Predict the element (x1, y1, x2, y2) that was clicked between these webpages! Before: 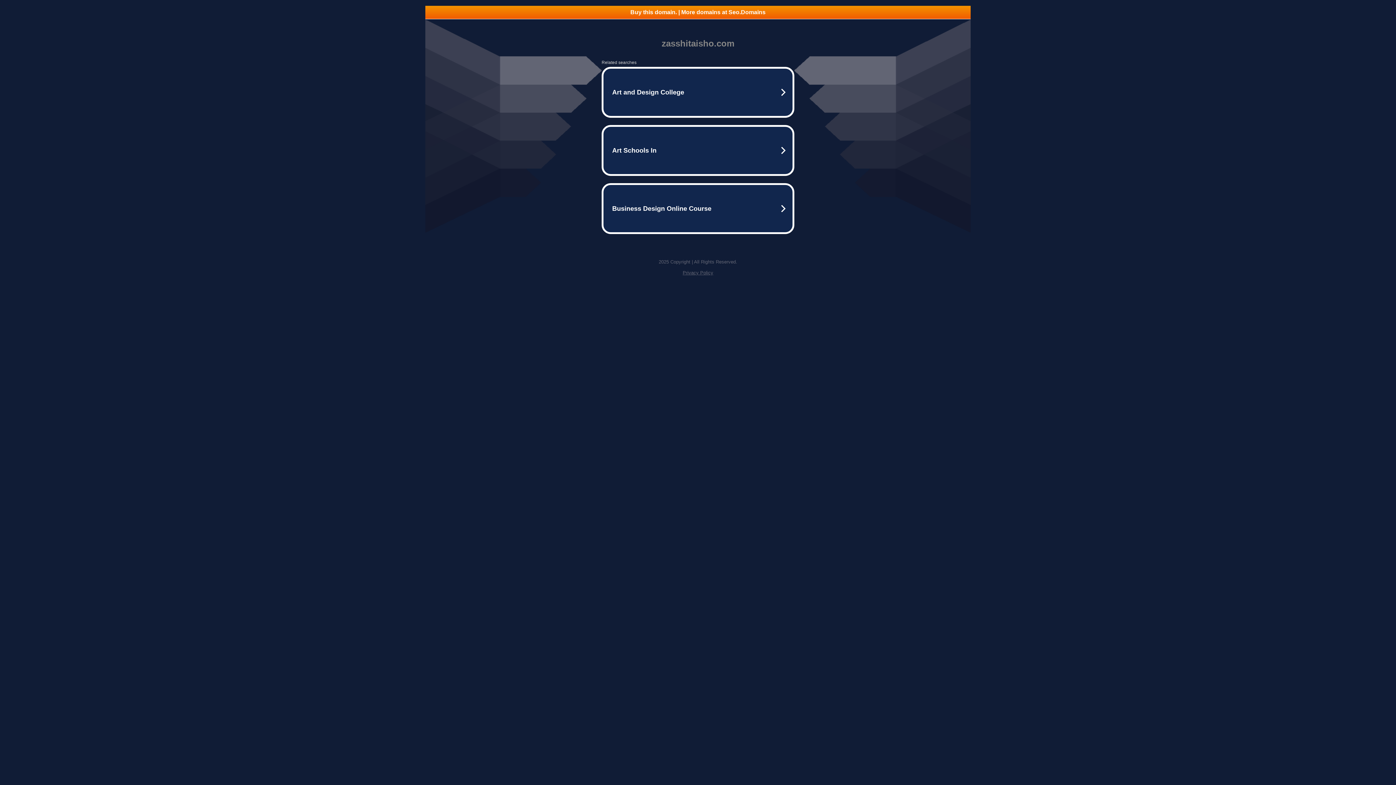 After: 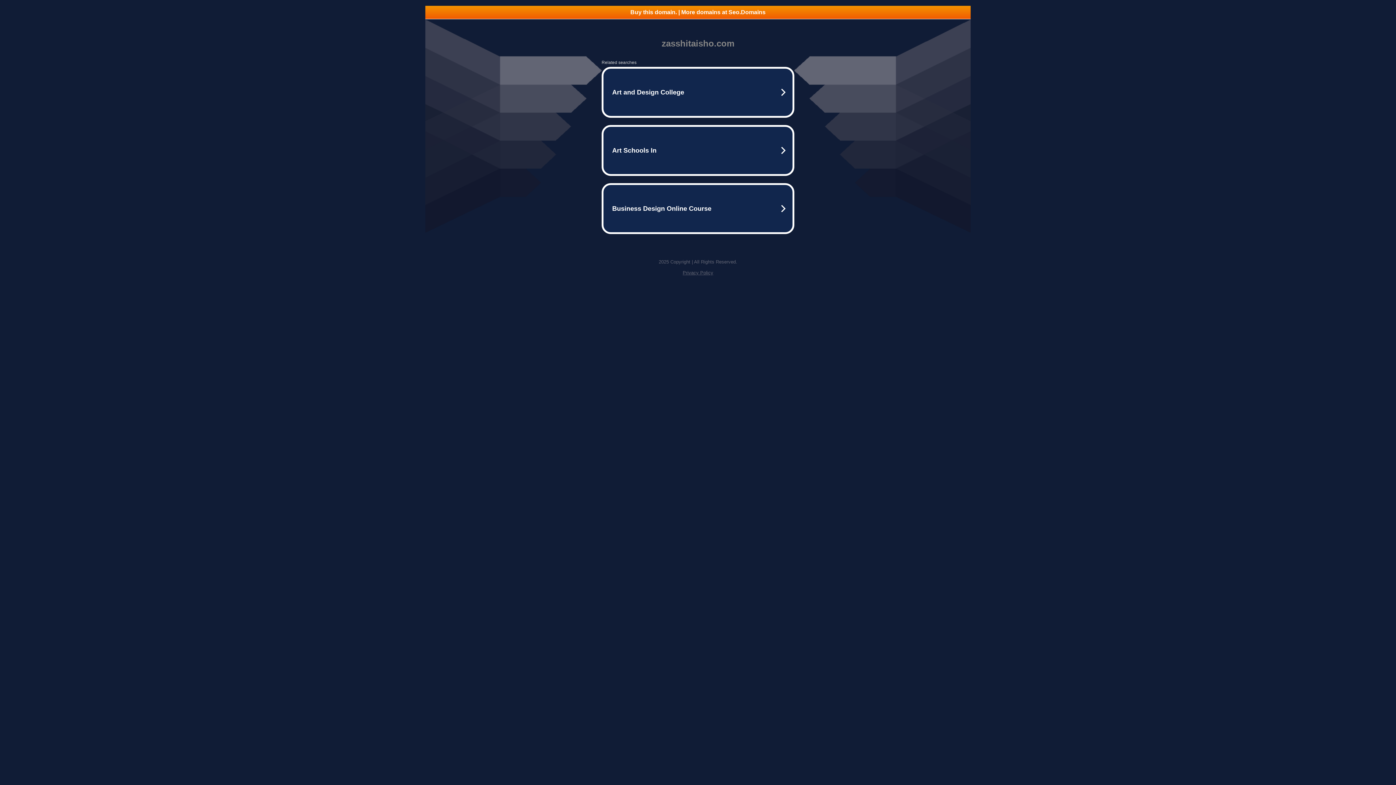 Action: label: Buy this domain. | More domains at Seo.Domains bbox: (425, 5, 970, 18)